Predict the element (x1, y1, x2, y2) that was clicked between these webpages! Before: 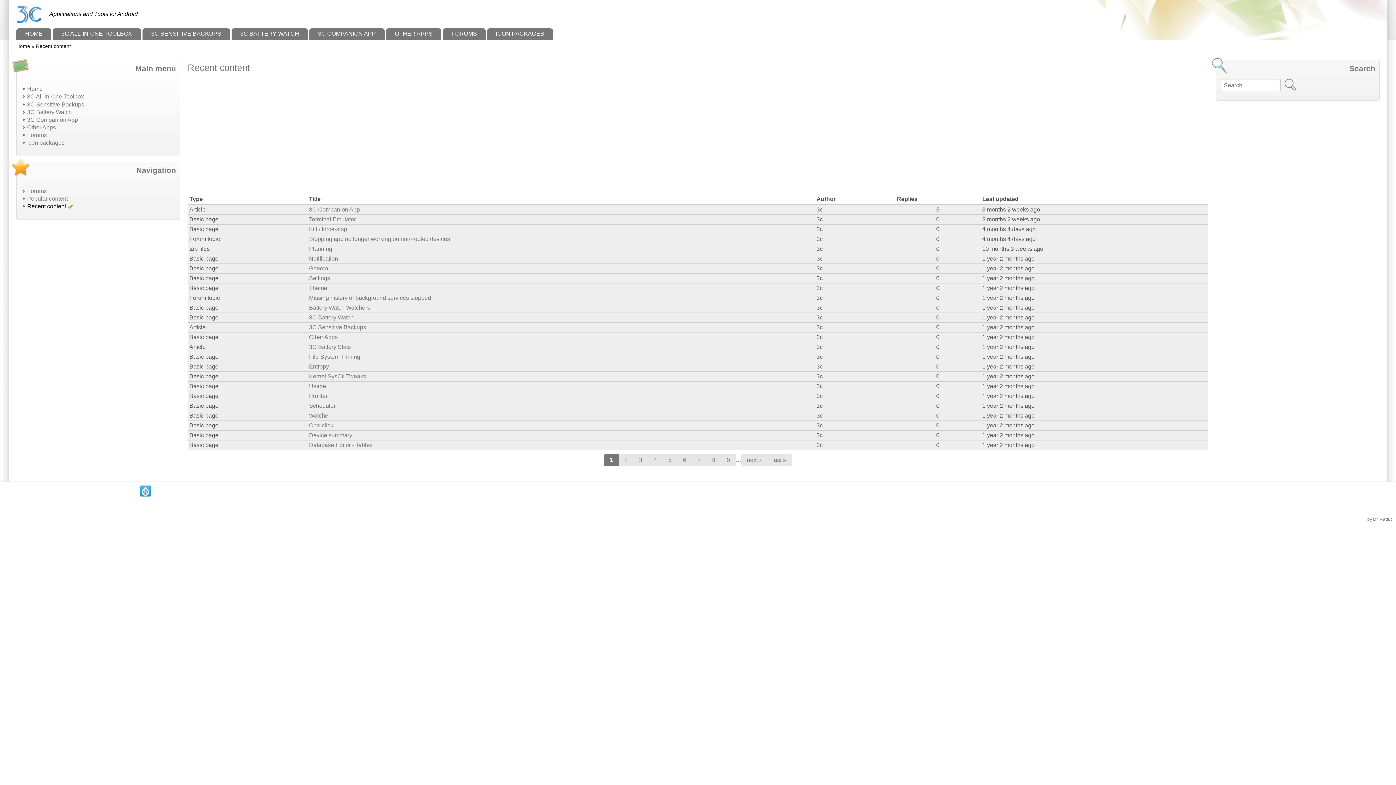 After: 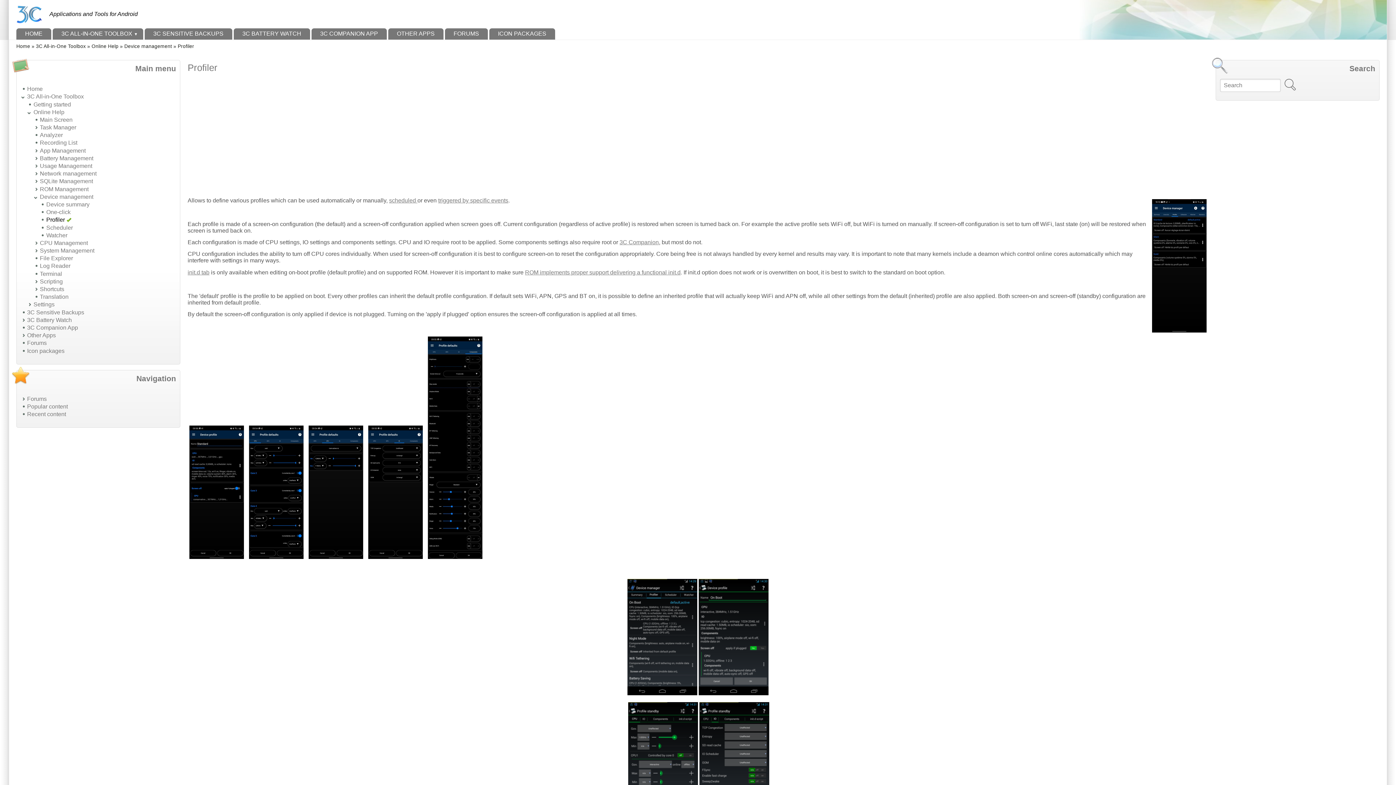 Action: bbox: (309, 393, 327, 399) label: Profiler